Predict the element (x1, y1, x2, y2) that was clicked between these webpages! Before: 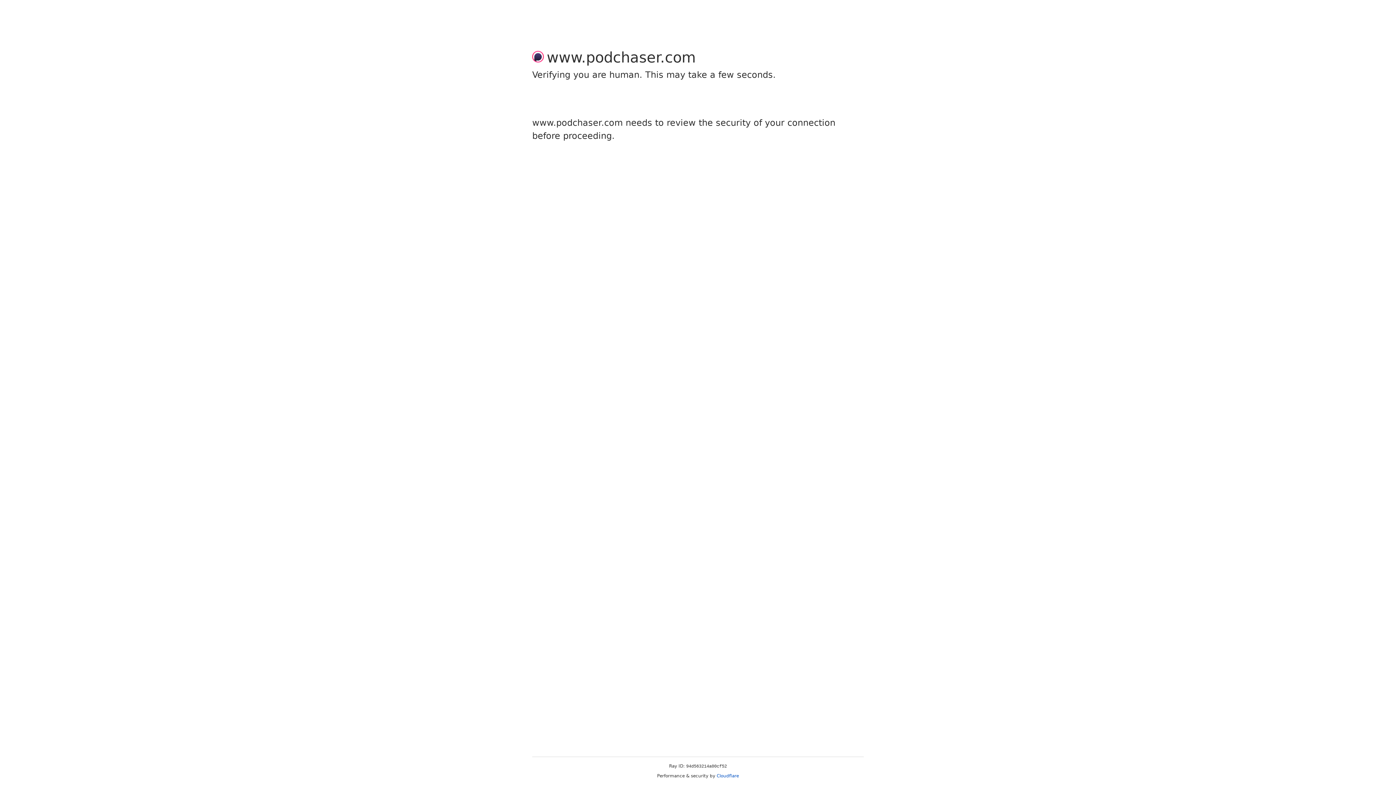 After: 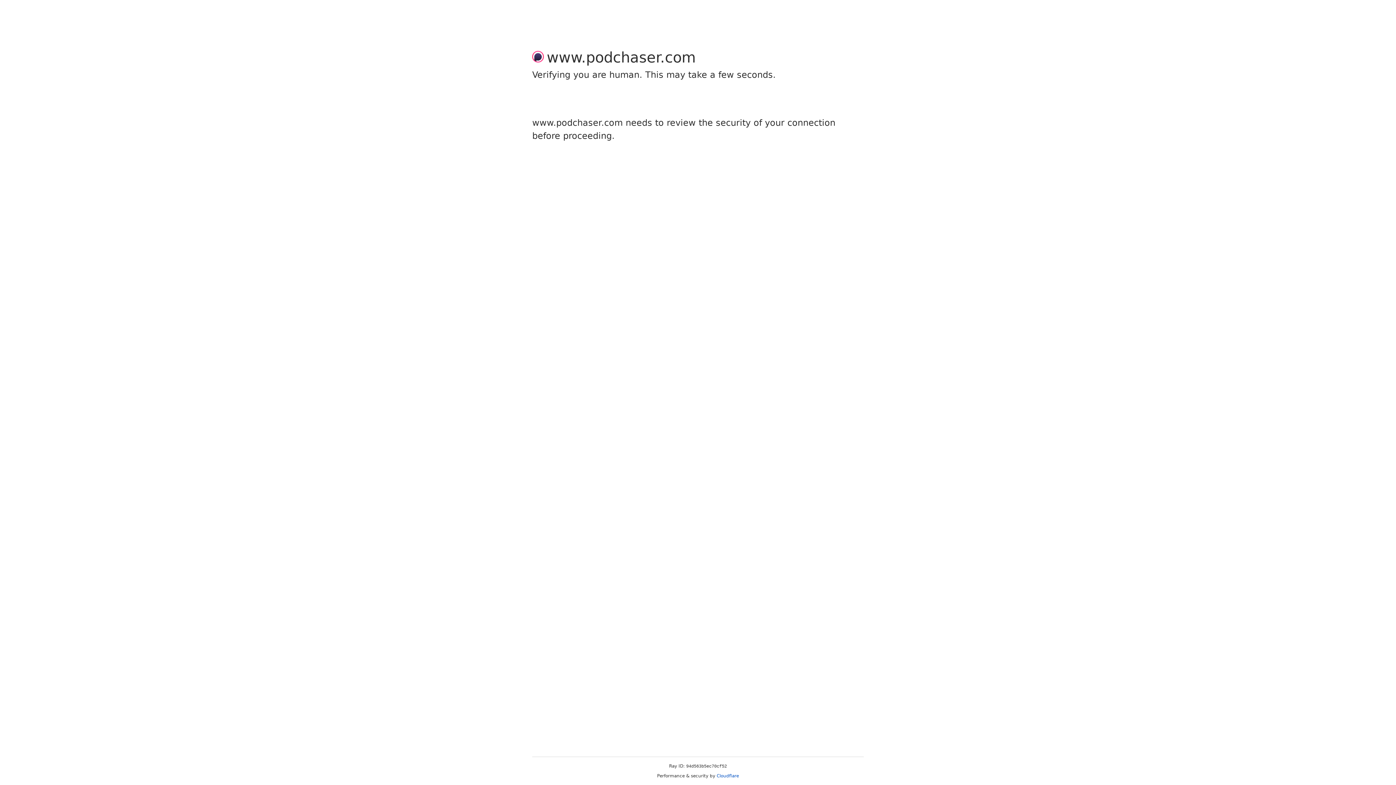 Action: label: Cloudflare bbox: (716, 773, 739, 778)